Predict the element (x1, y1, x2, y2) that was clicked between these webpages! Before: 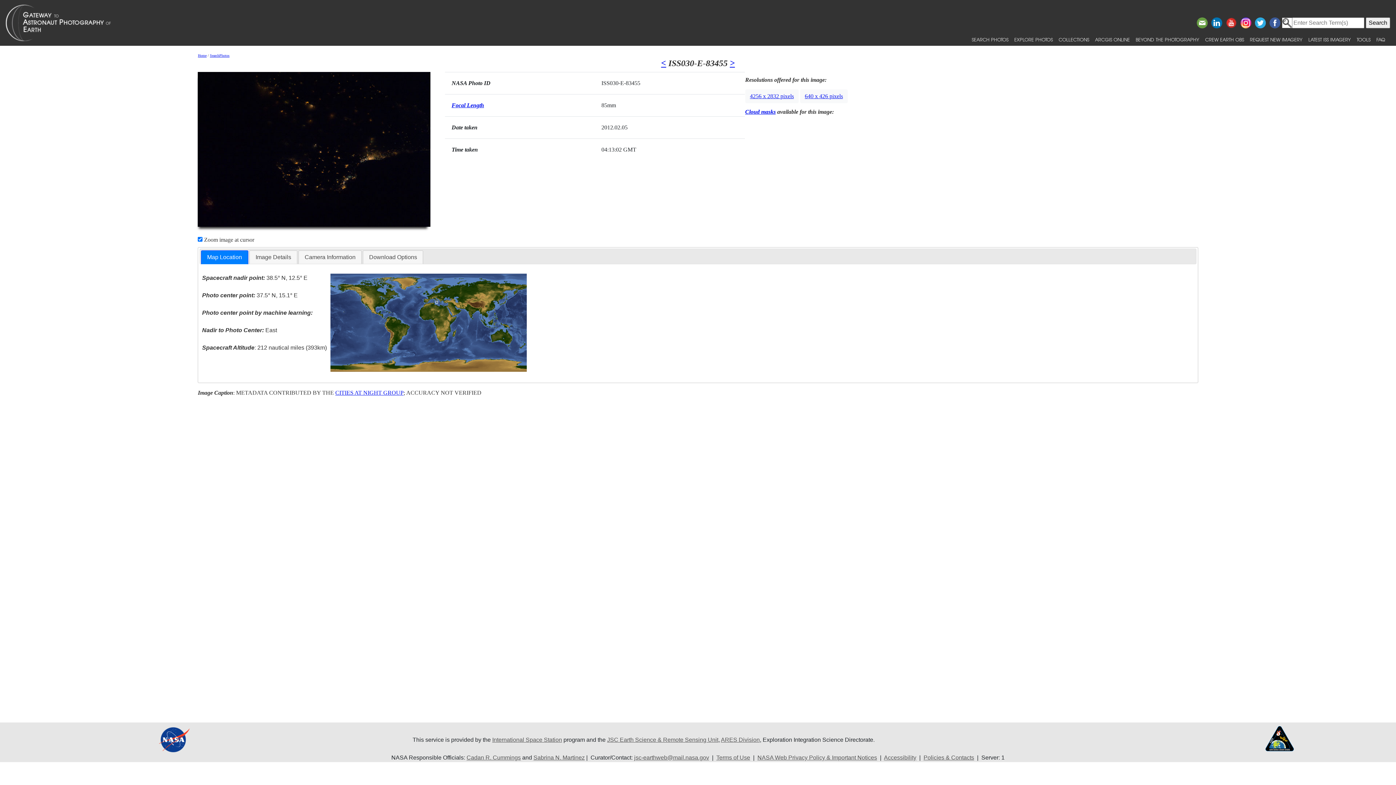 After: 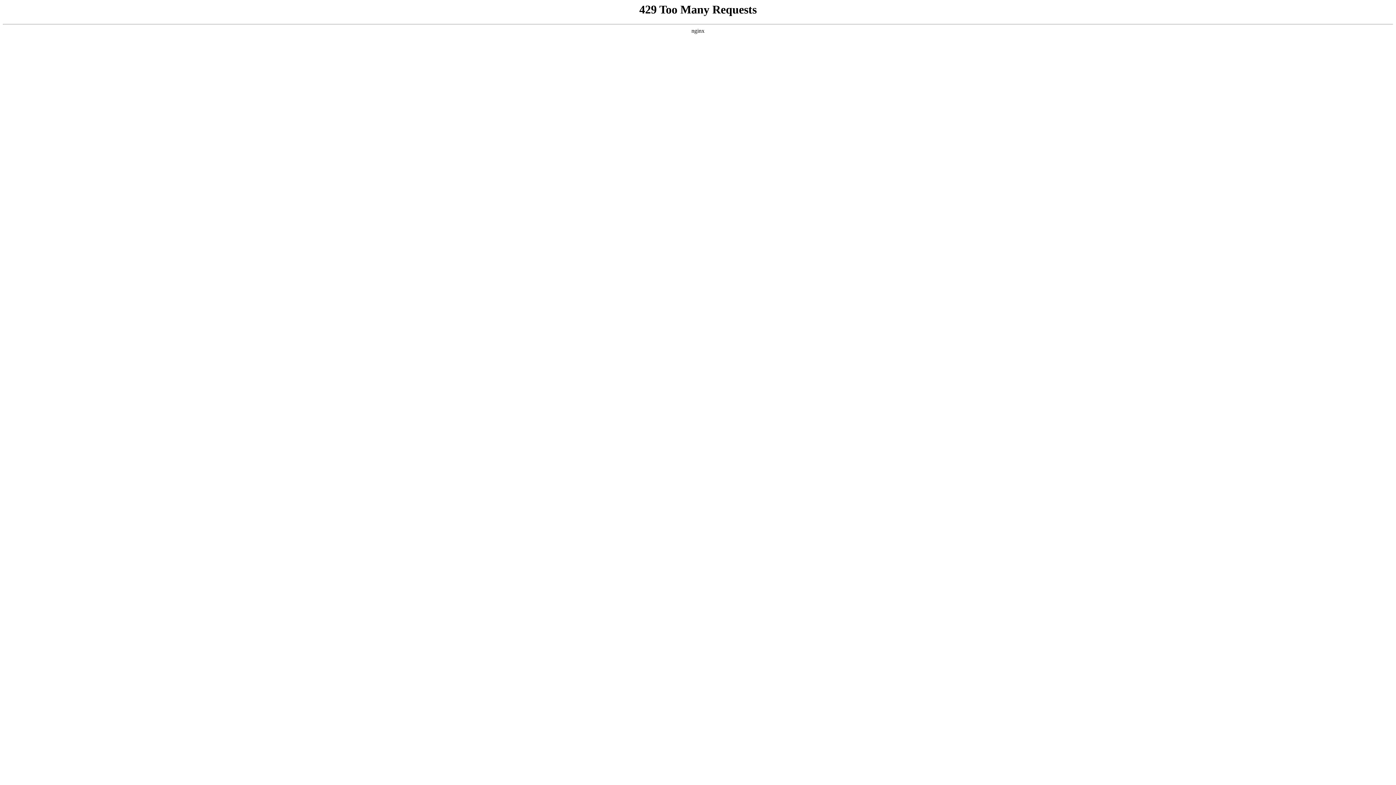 Action: label: Accessibility bbox: (884, 755, 916, 761)